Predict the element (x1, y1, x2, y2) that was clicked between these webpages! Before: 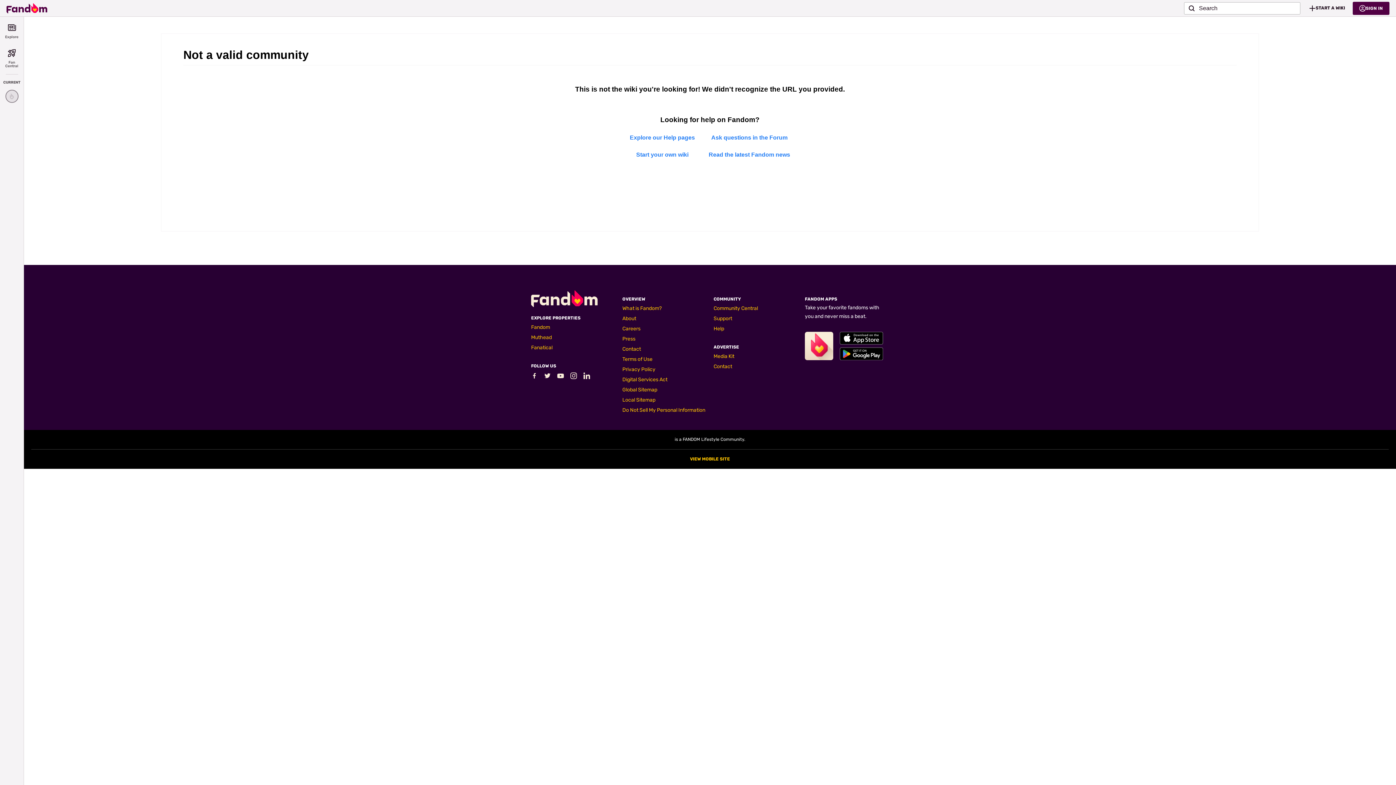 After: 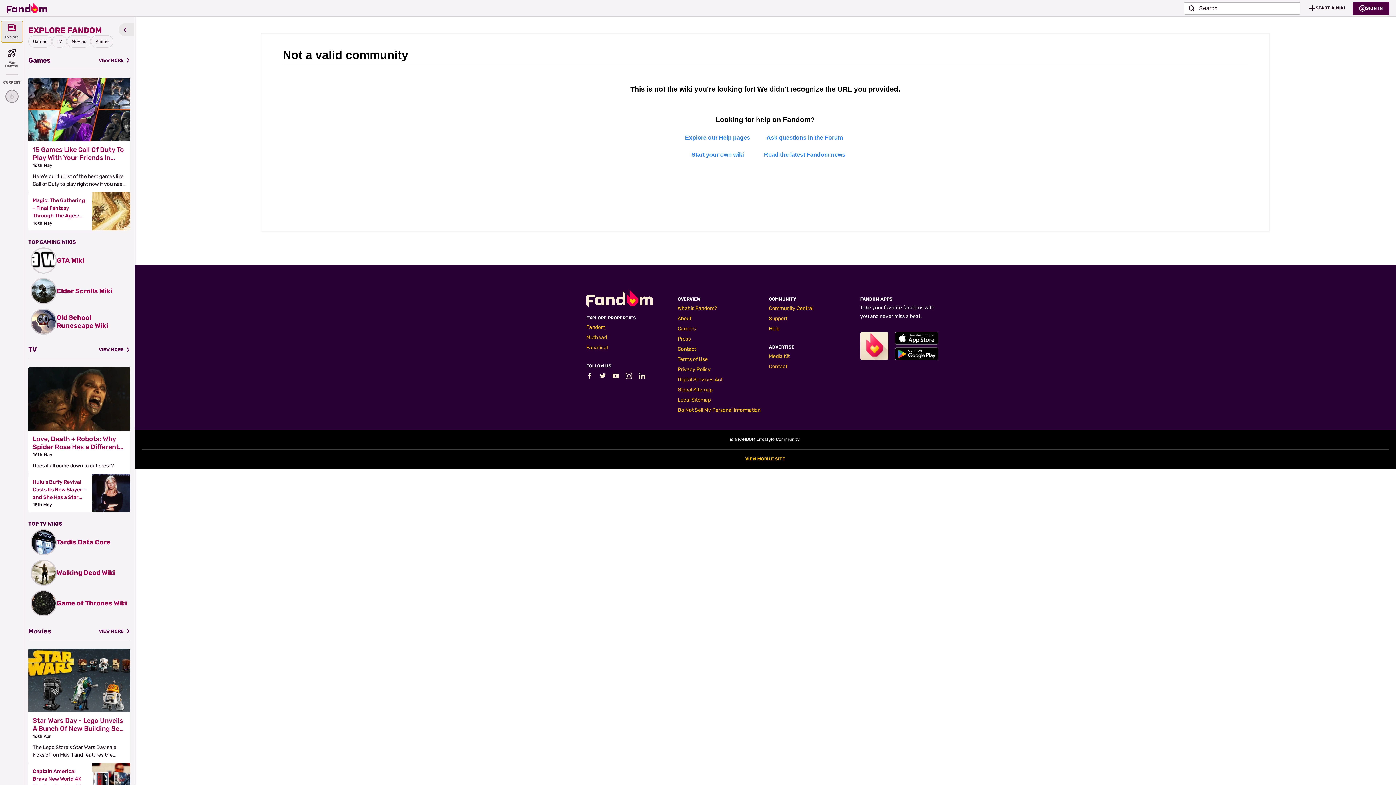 Action: label: Explore bbox: (1, 21, 22, 42)